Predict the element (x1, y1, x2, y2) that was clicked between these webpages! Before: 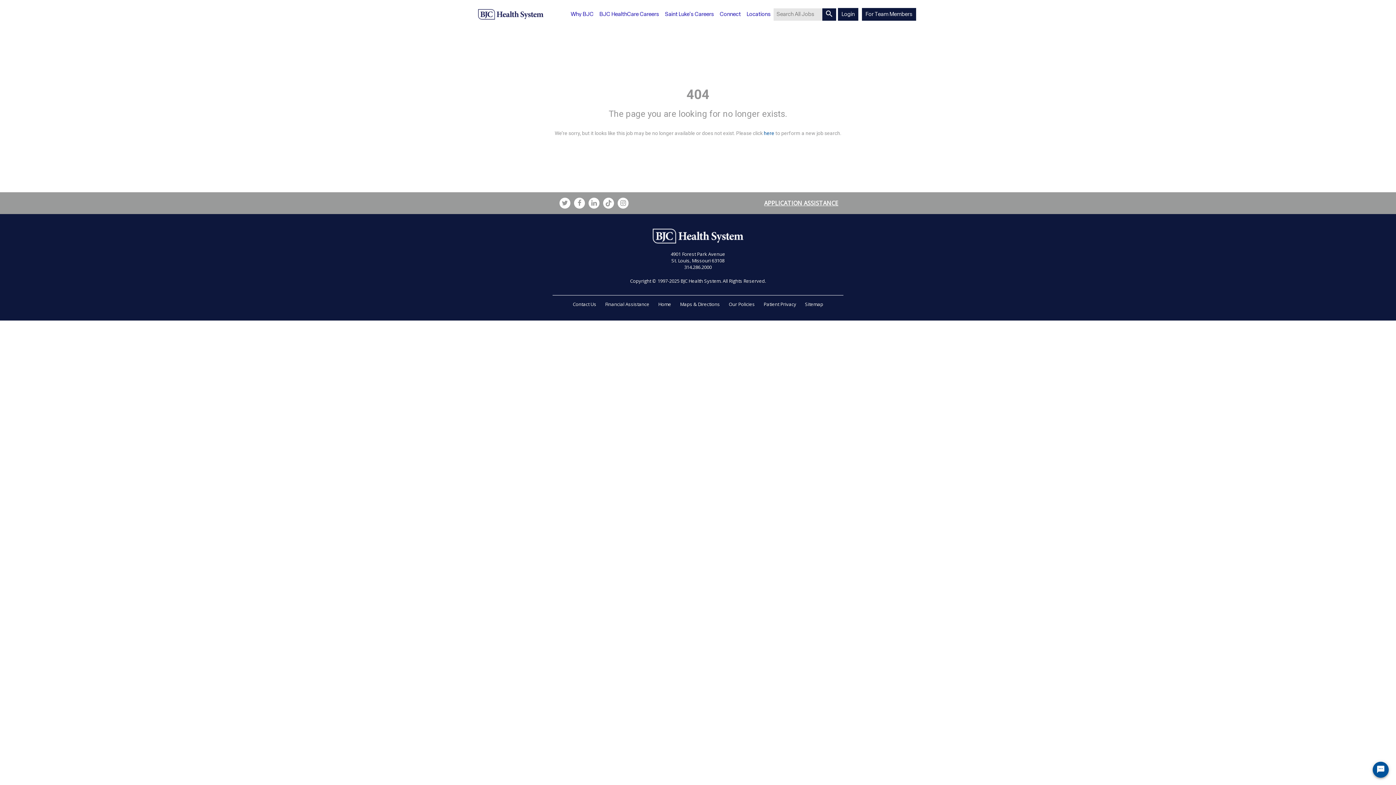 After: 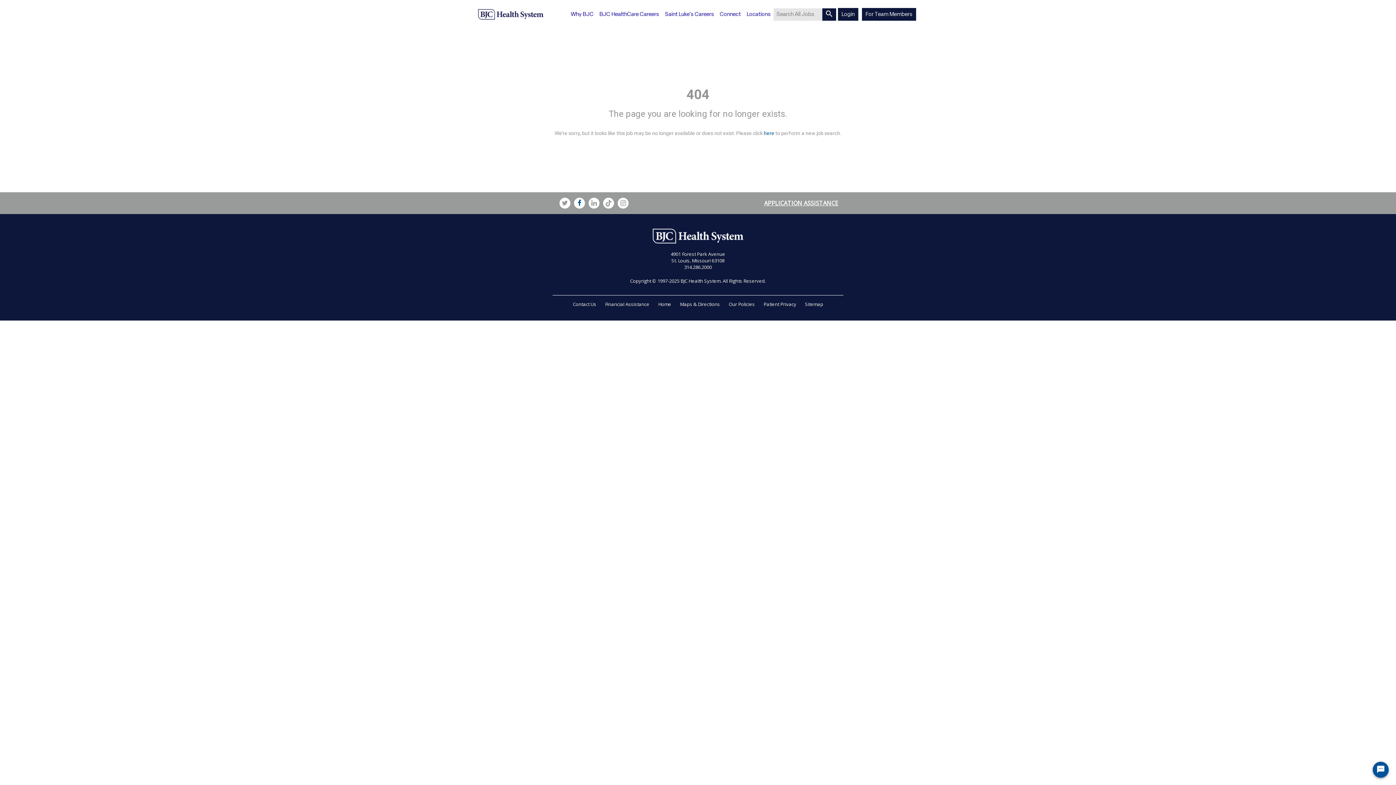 Action: label: bjc facebook link bbox: (574, 197, 585, 208)